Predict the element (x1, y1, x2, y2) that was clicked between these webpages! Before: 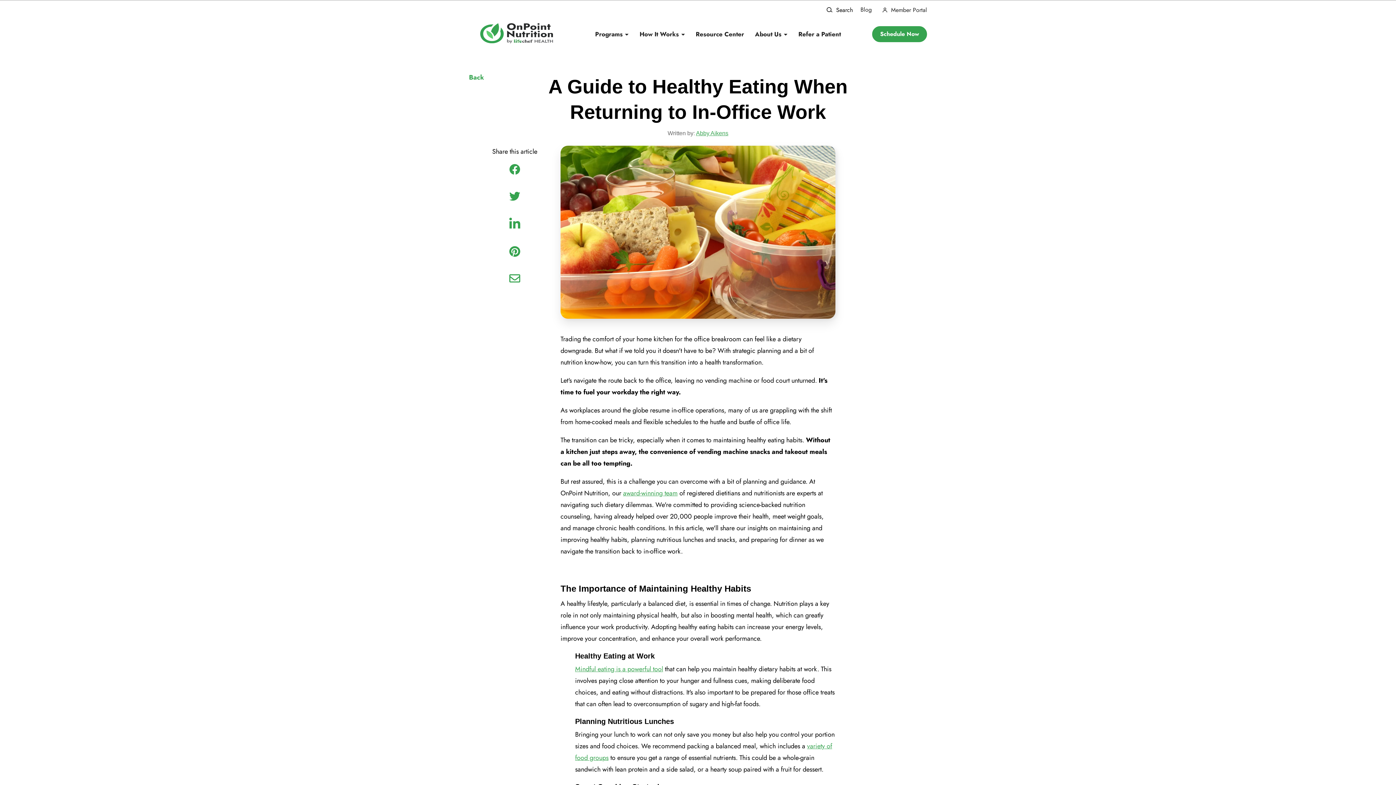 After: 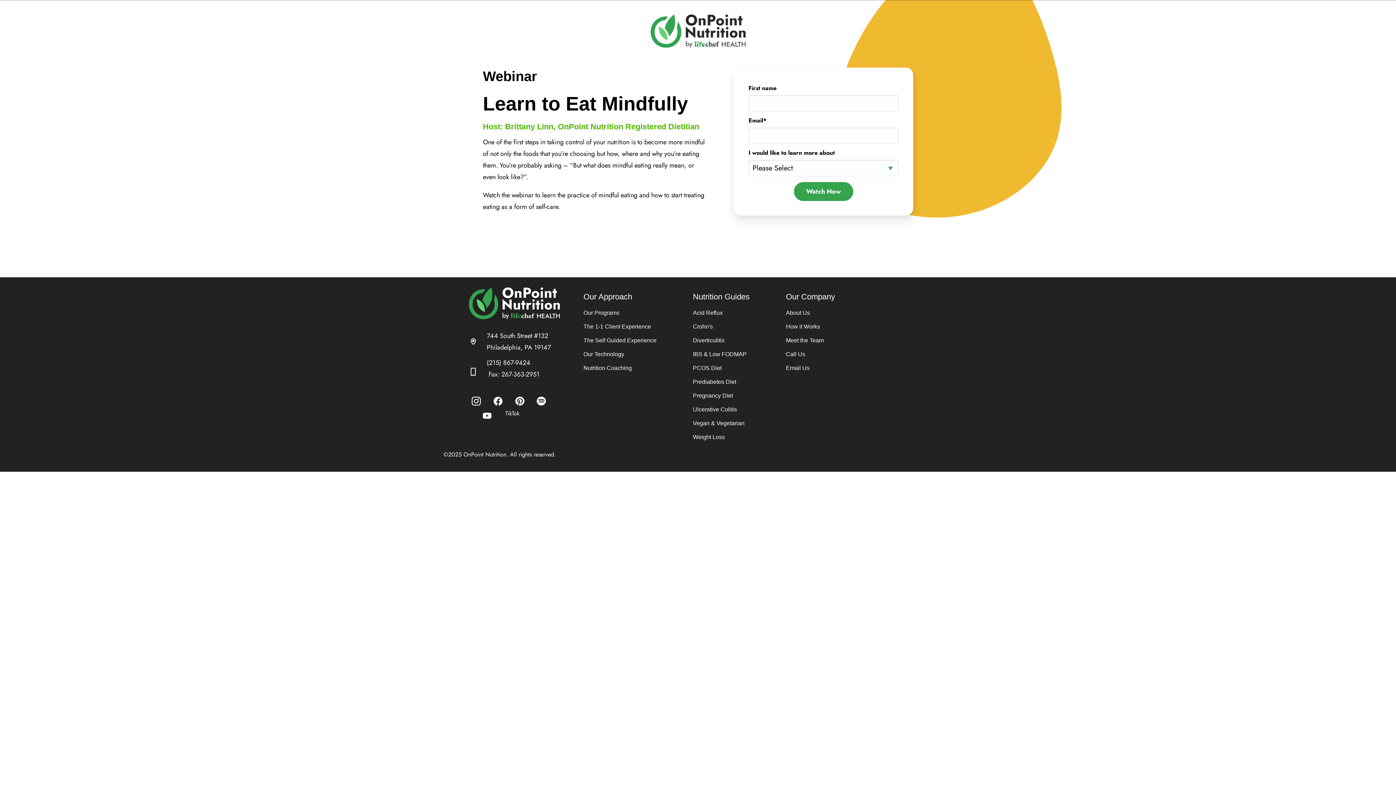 Action: bbox: (575, 664, 663, 674) label: Mindful eating is a powerful tool